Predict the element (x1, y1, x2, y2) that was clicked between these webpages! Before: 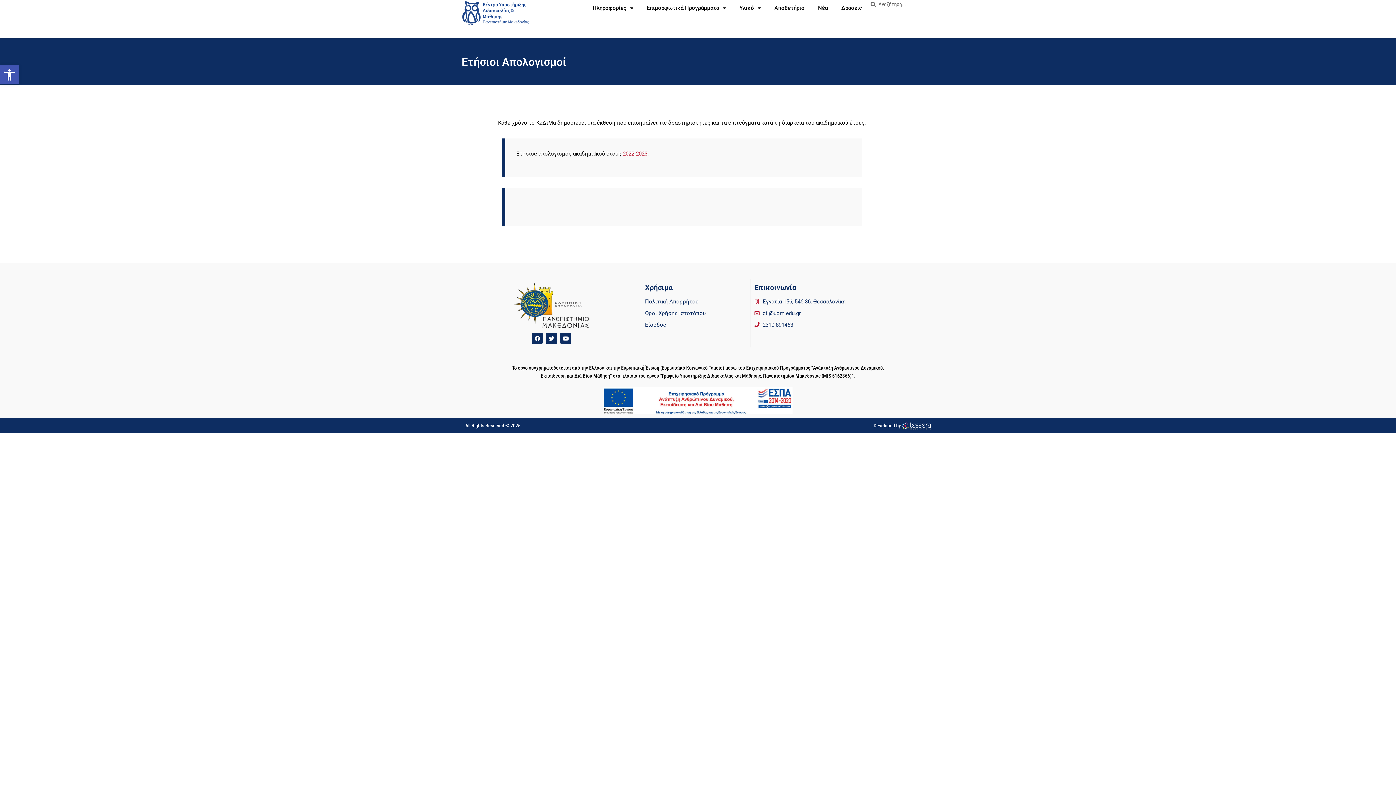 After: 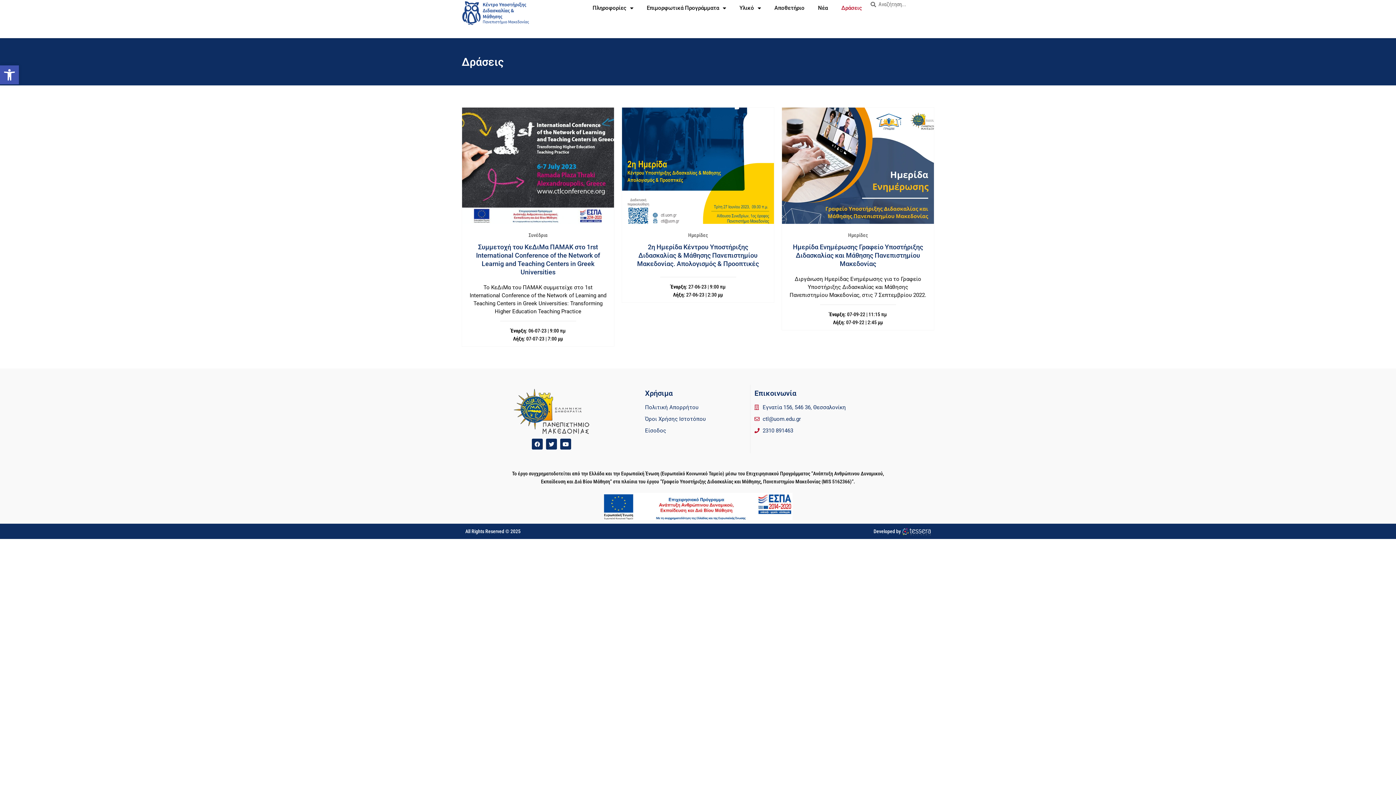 Action: bbox: (835, 0, 868, 16) label: Δράσεις